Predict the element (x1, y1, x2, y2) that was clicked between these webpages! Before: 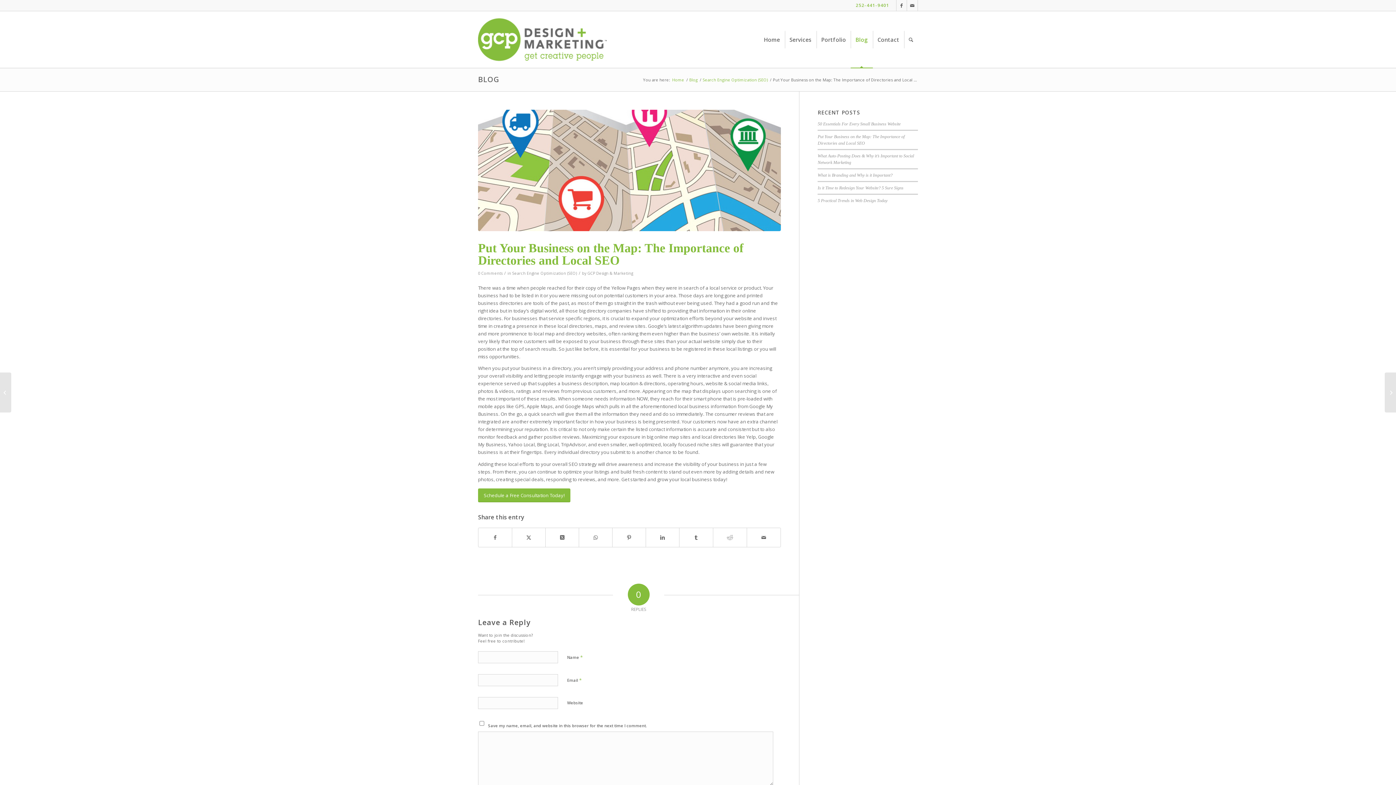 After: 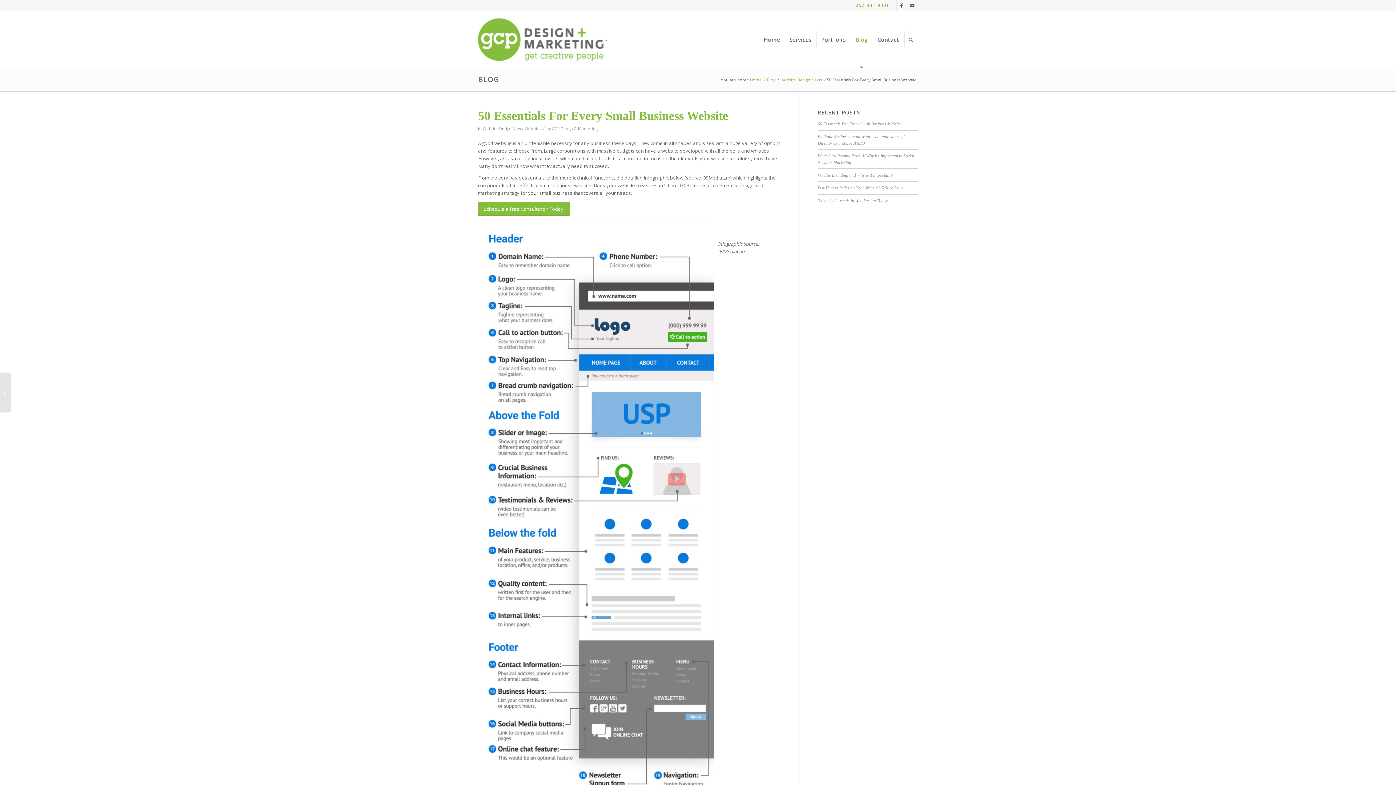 Action: label: 	50 Essentials For Every Small Business Website bbox: (1385, 372, 1396, 412)